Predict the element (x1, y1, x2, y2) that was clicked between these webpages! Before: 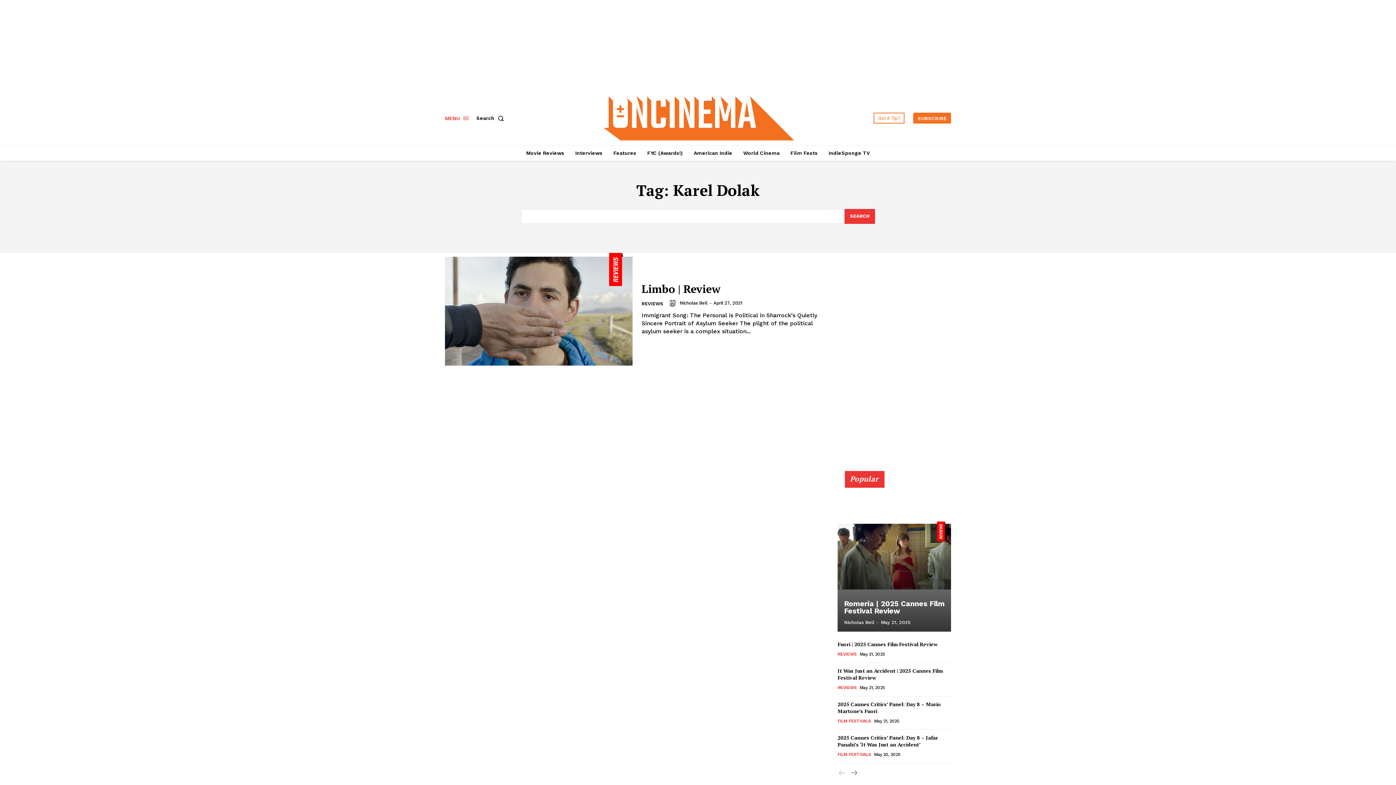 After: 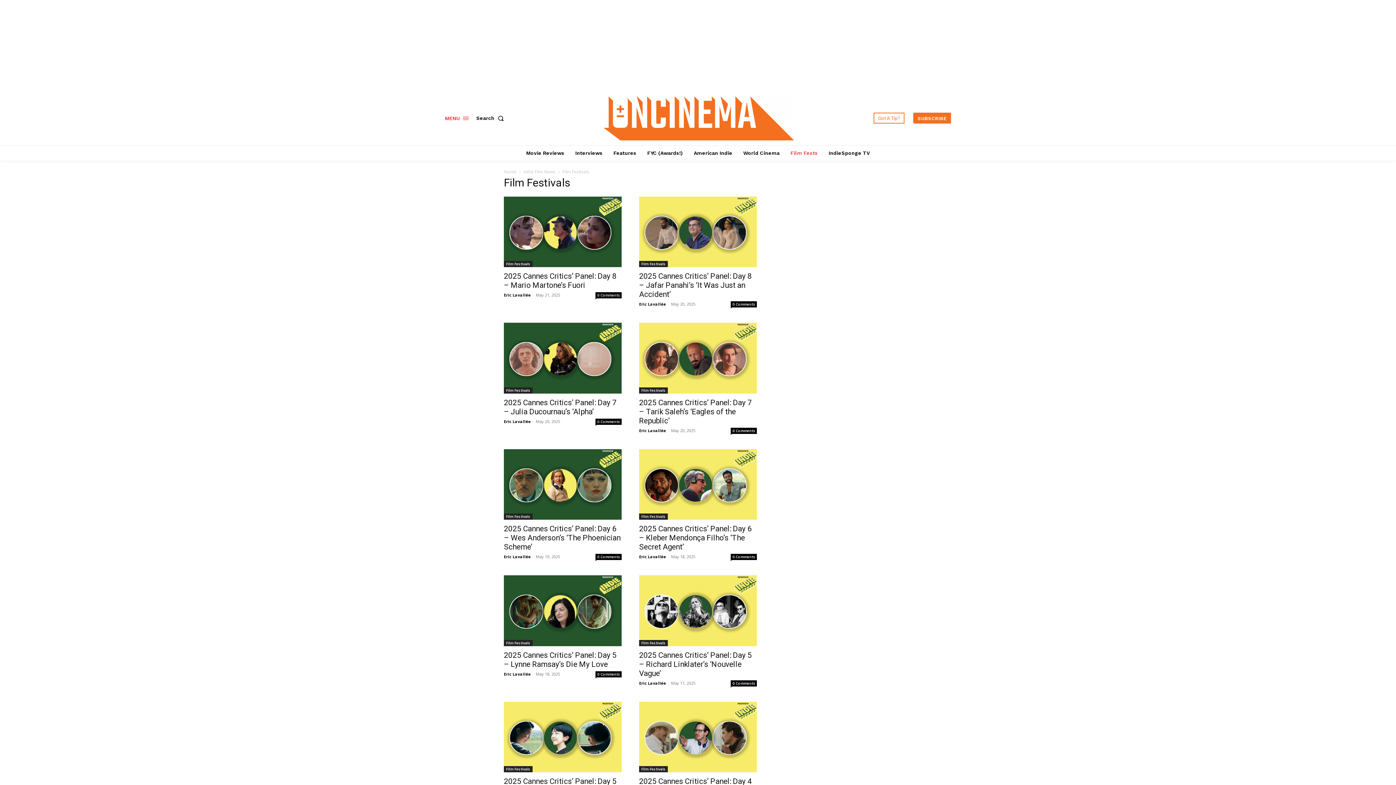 Action: label: FILM FESTIVALS bbox: (837, 718, 871, 724)